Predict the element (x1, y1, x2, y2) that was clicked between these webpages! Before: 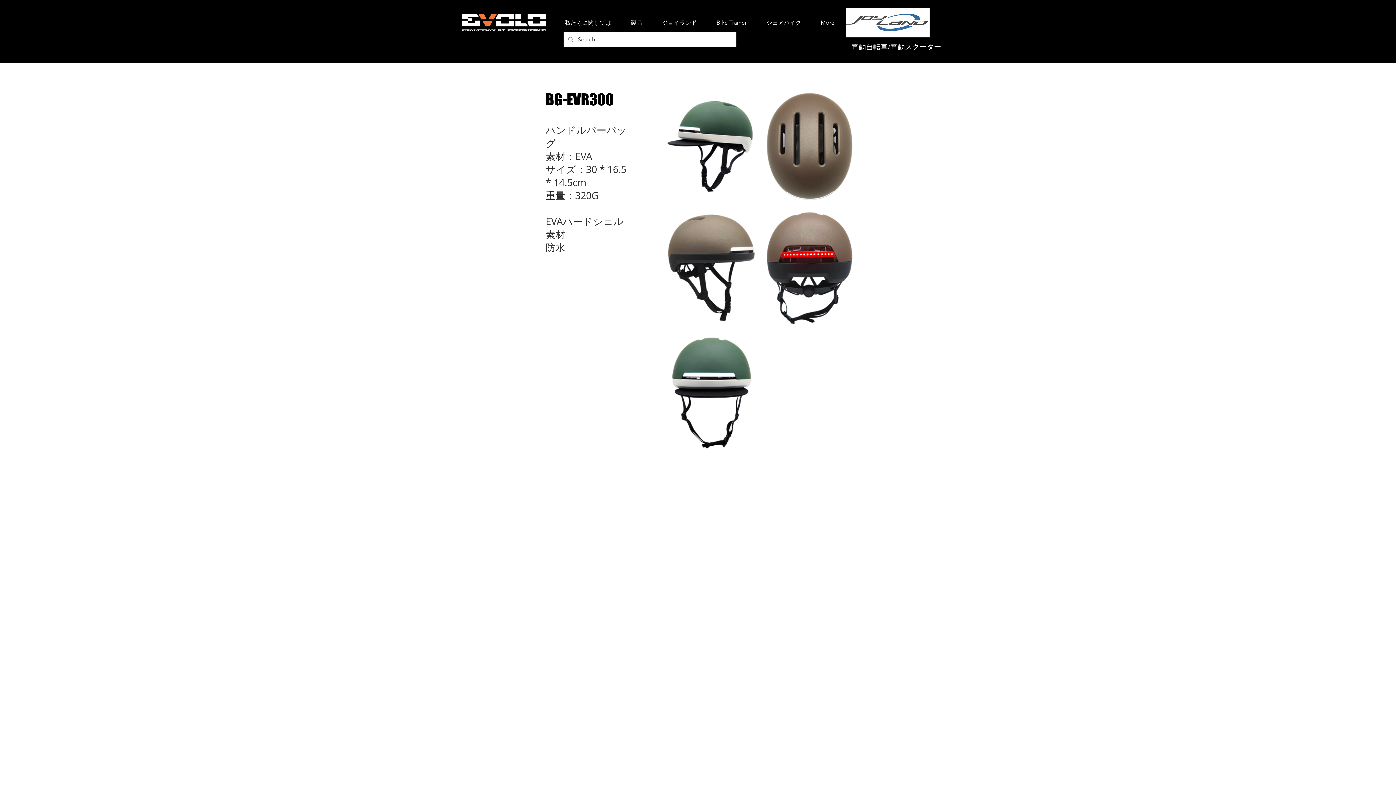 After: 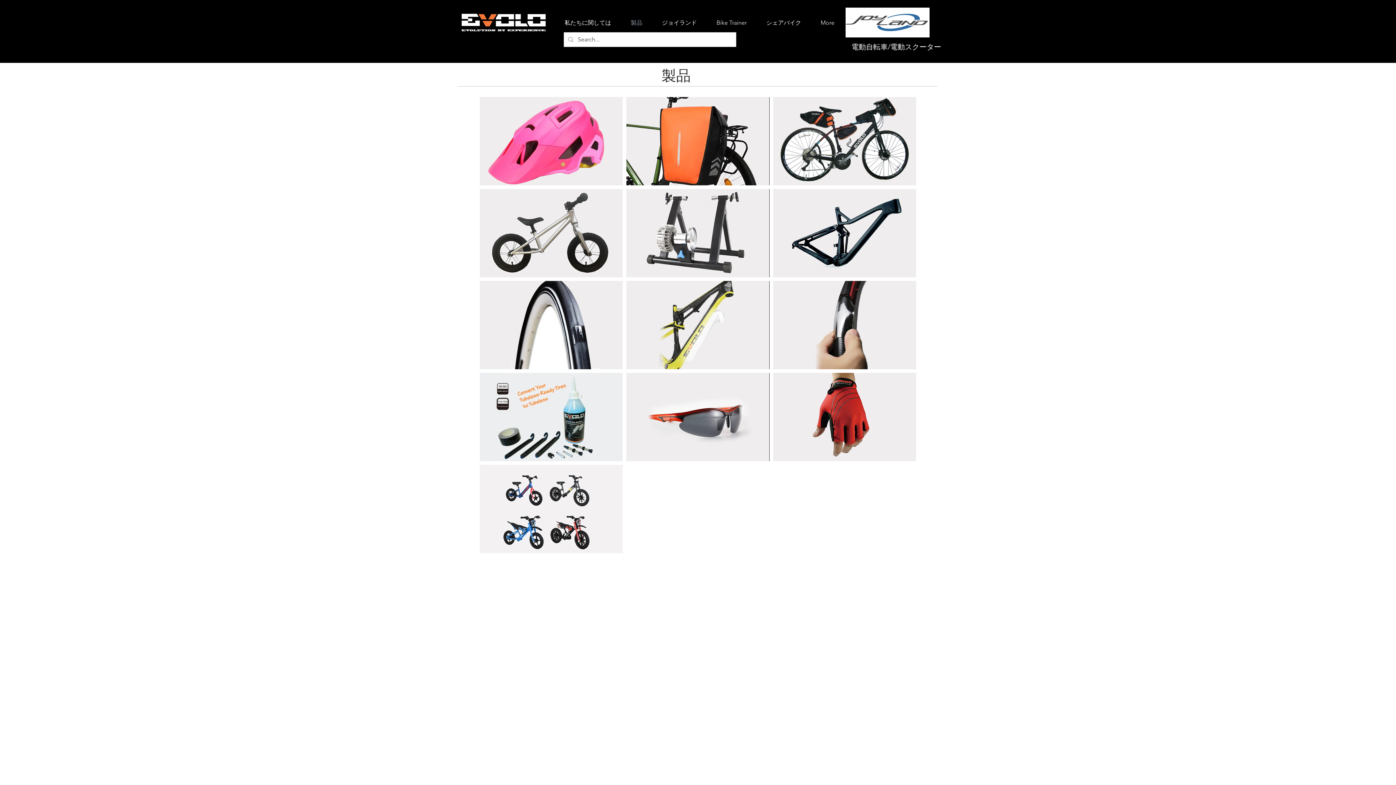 Action: bbox: (621, 10, 652, 35) label: 製品